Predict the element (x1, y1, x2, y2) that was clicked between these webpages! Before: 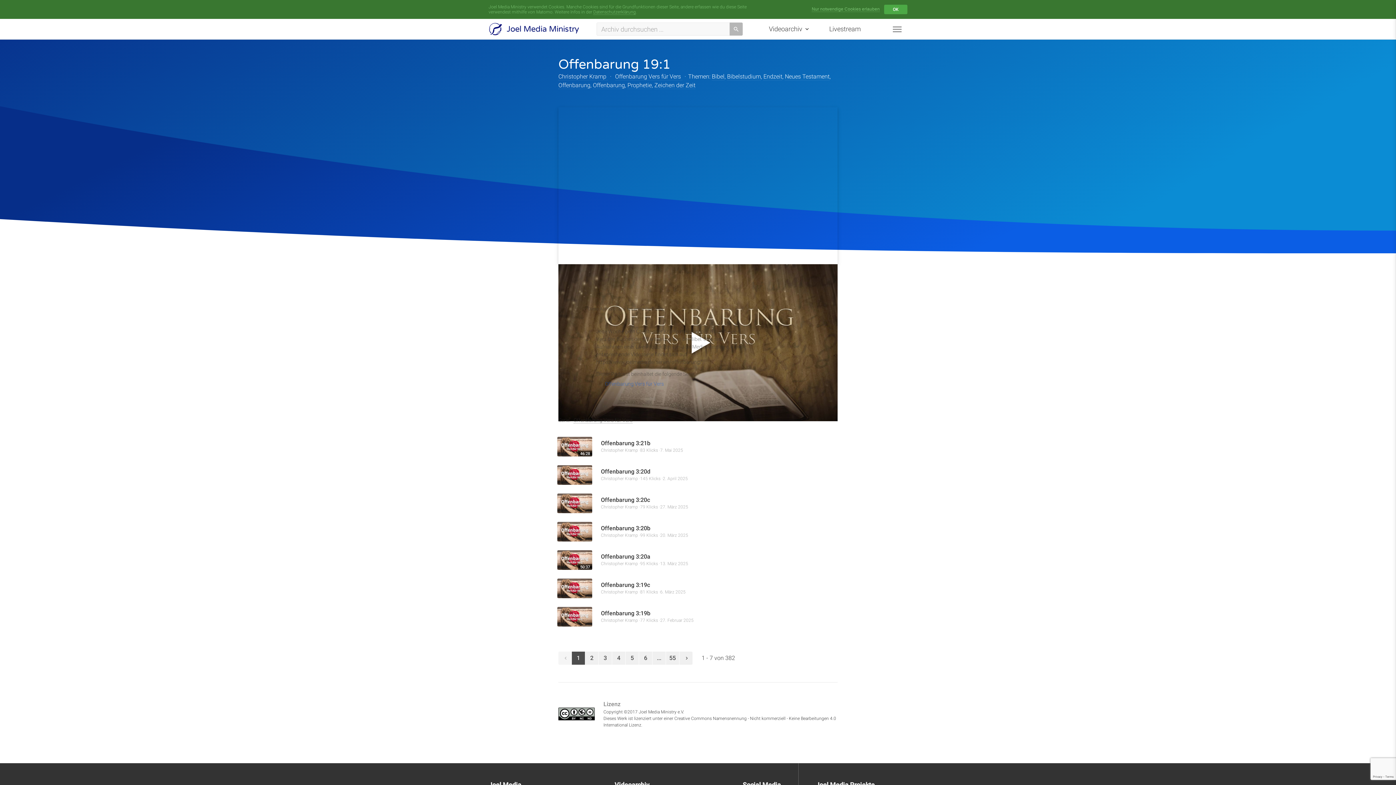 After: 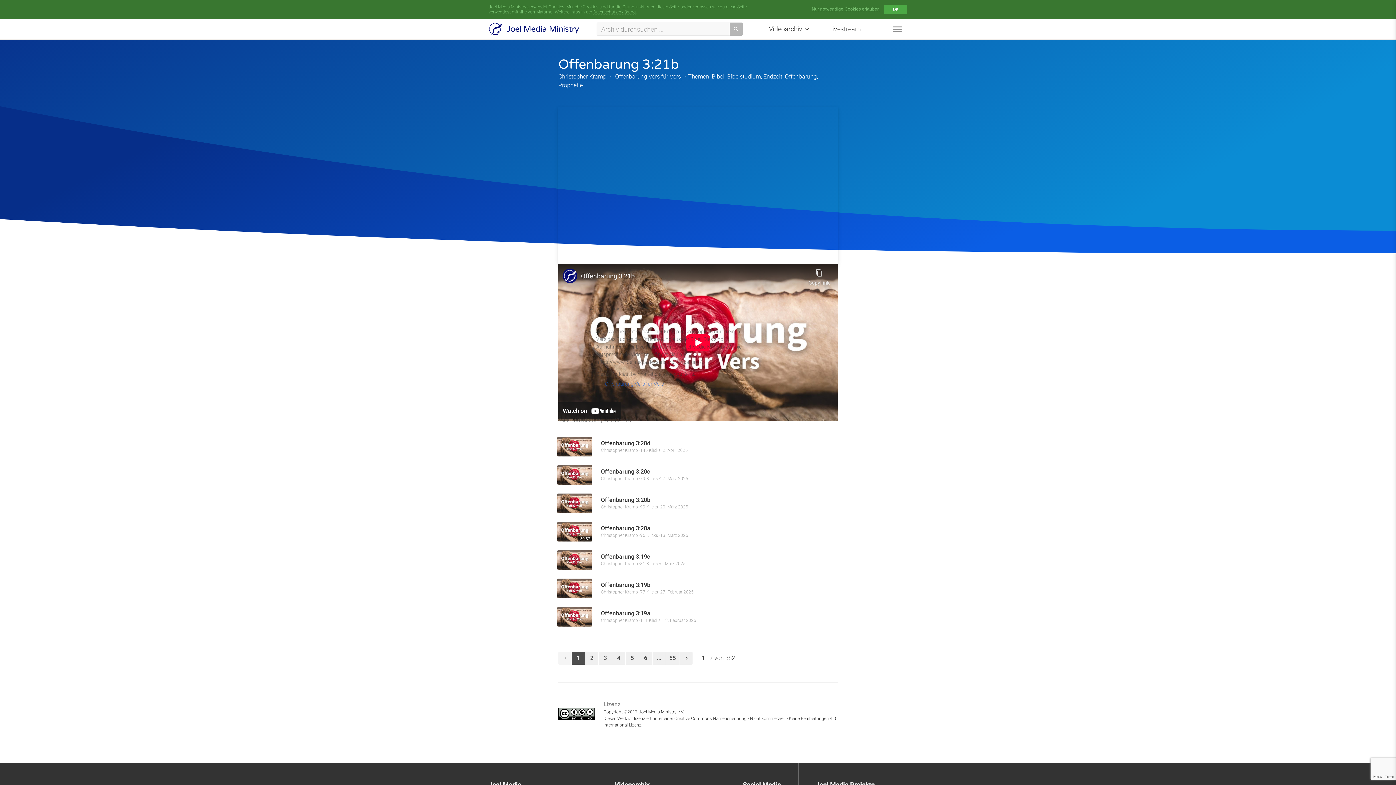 Action: bbox: (601, 440, 683, 447) label: Offenbarung 3:21b